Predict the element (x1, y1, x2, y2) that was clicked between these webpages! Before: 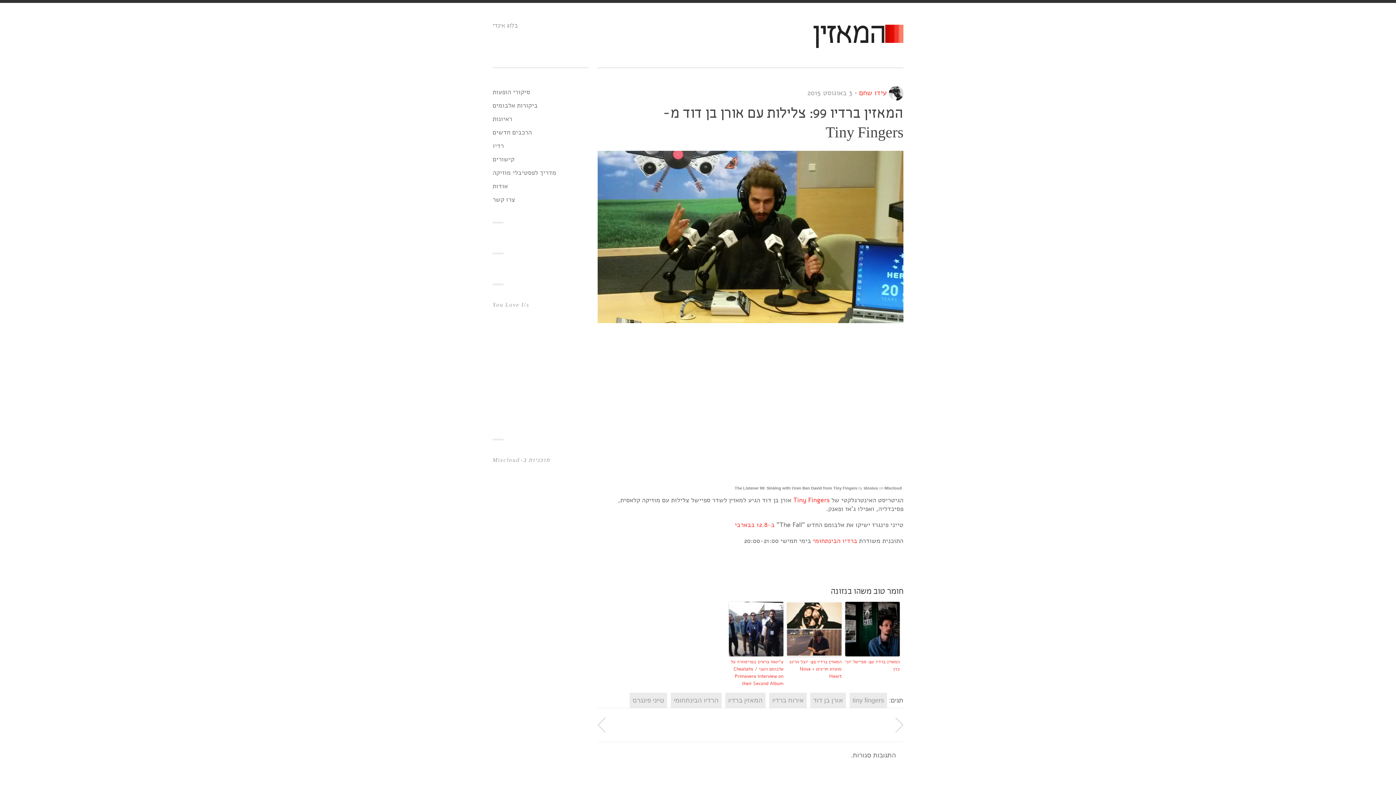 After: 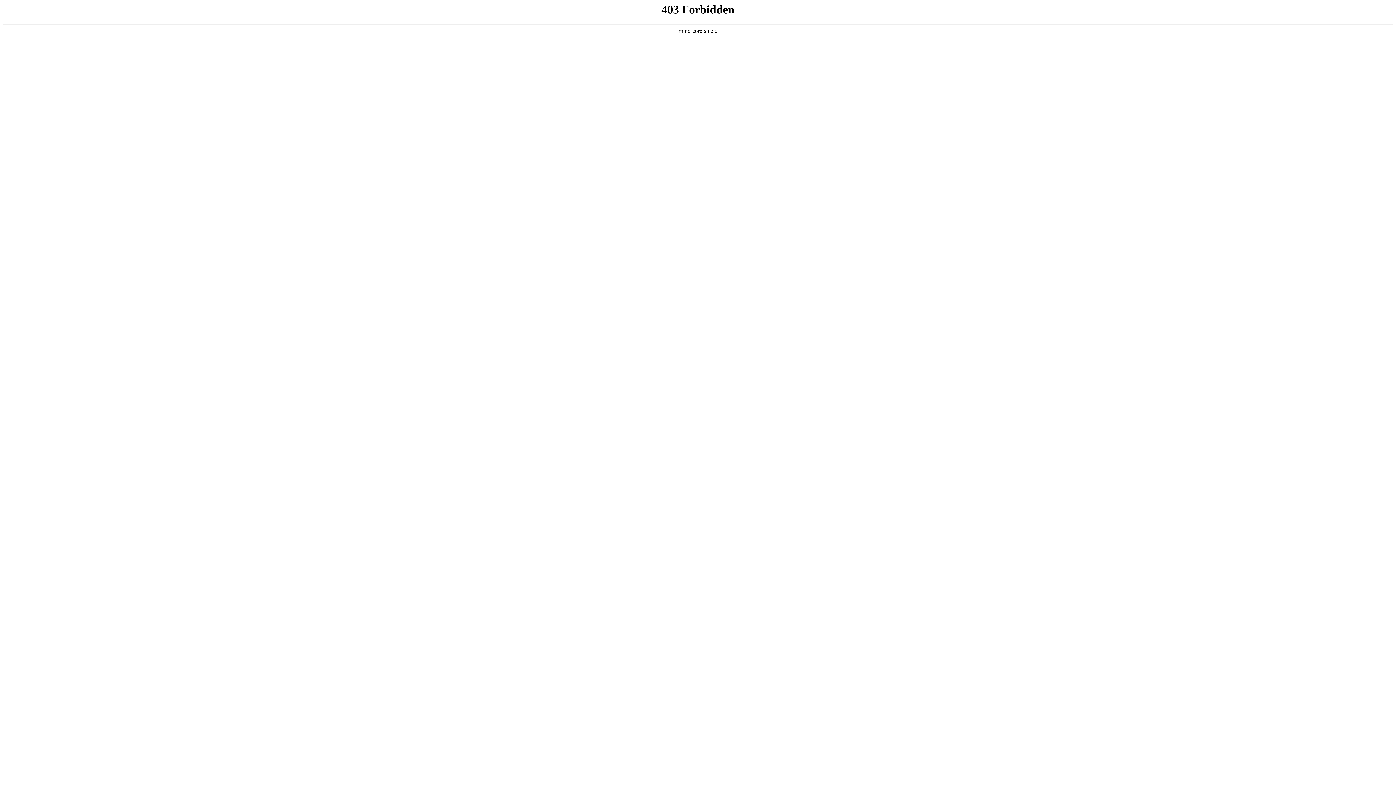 Action: label: ברדיו הבינתחומי bbox: (813, 536, 857, 545)